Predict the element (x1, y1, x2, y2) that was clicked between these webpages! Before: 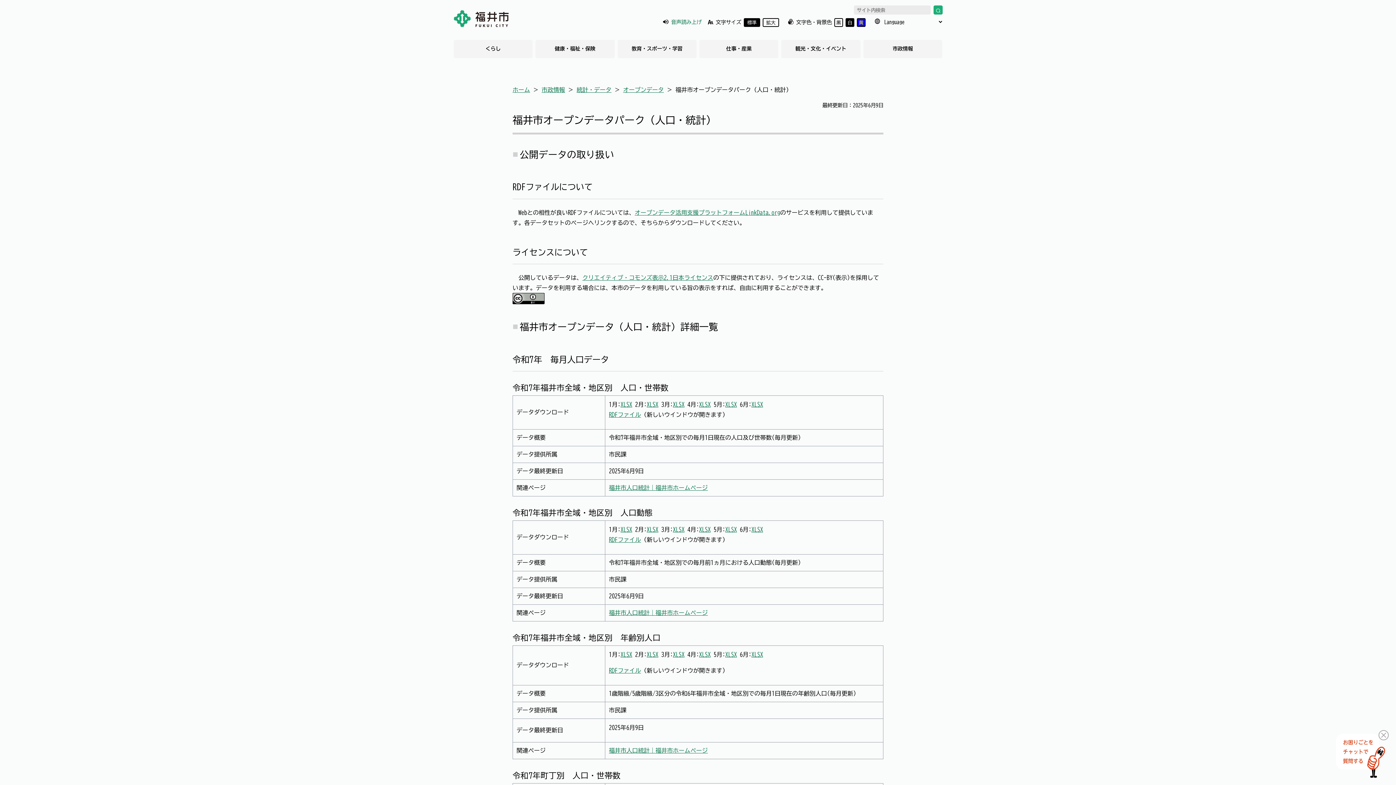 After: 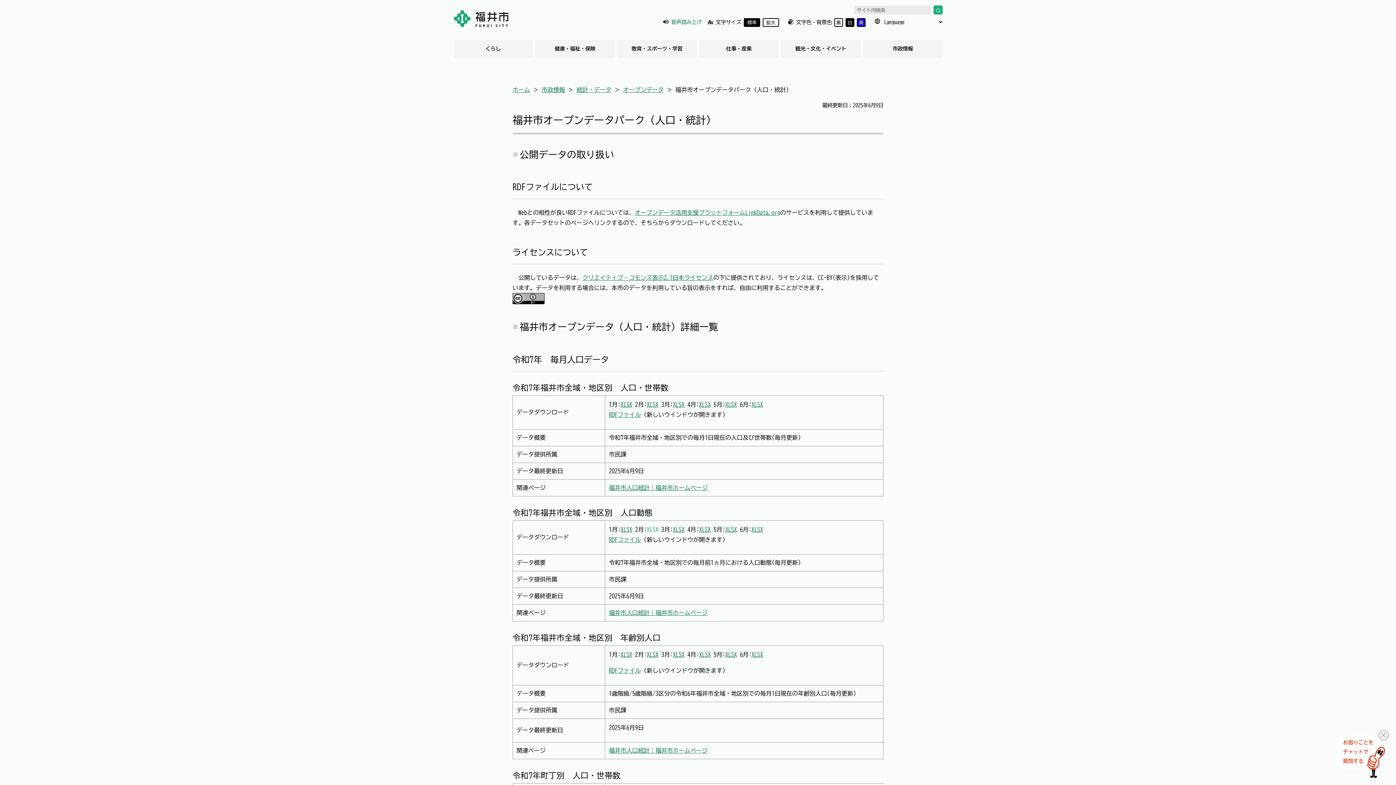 Action: label: XLSX bbox: (646, 527, 658, 532)